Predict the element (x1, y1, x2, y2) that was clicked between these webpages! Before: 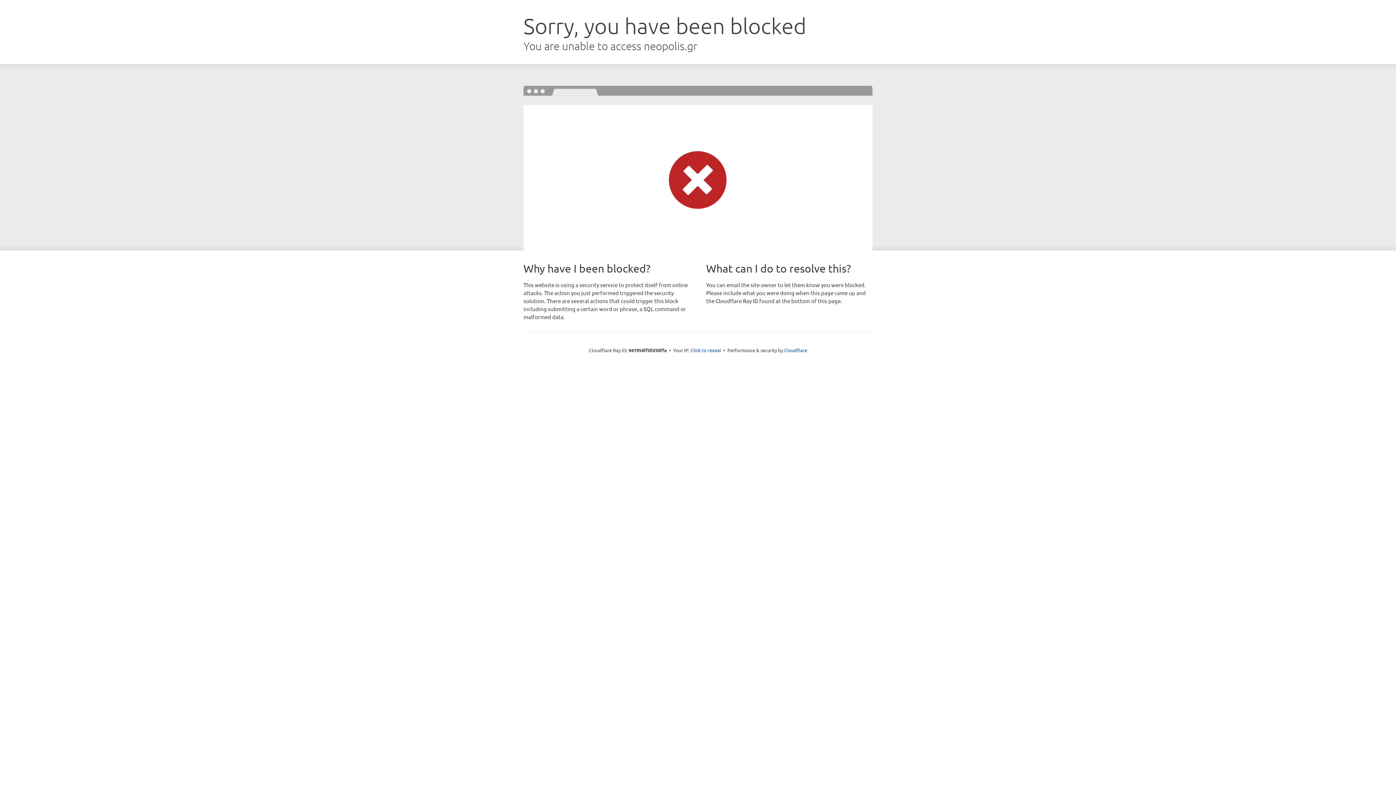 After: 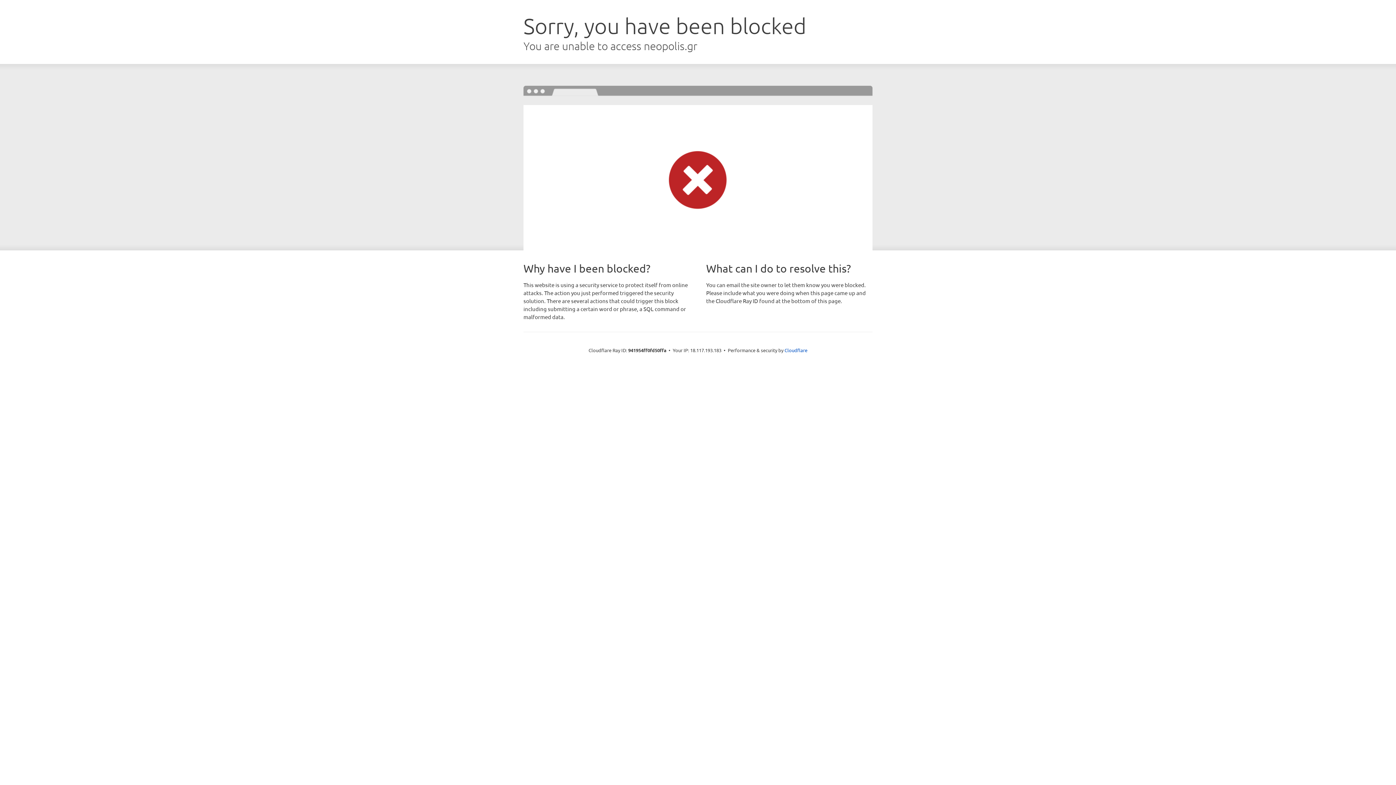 Action: label: Click to reveal bbox: (690, 346, 721, 353)